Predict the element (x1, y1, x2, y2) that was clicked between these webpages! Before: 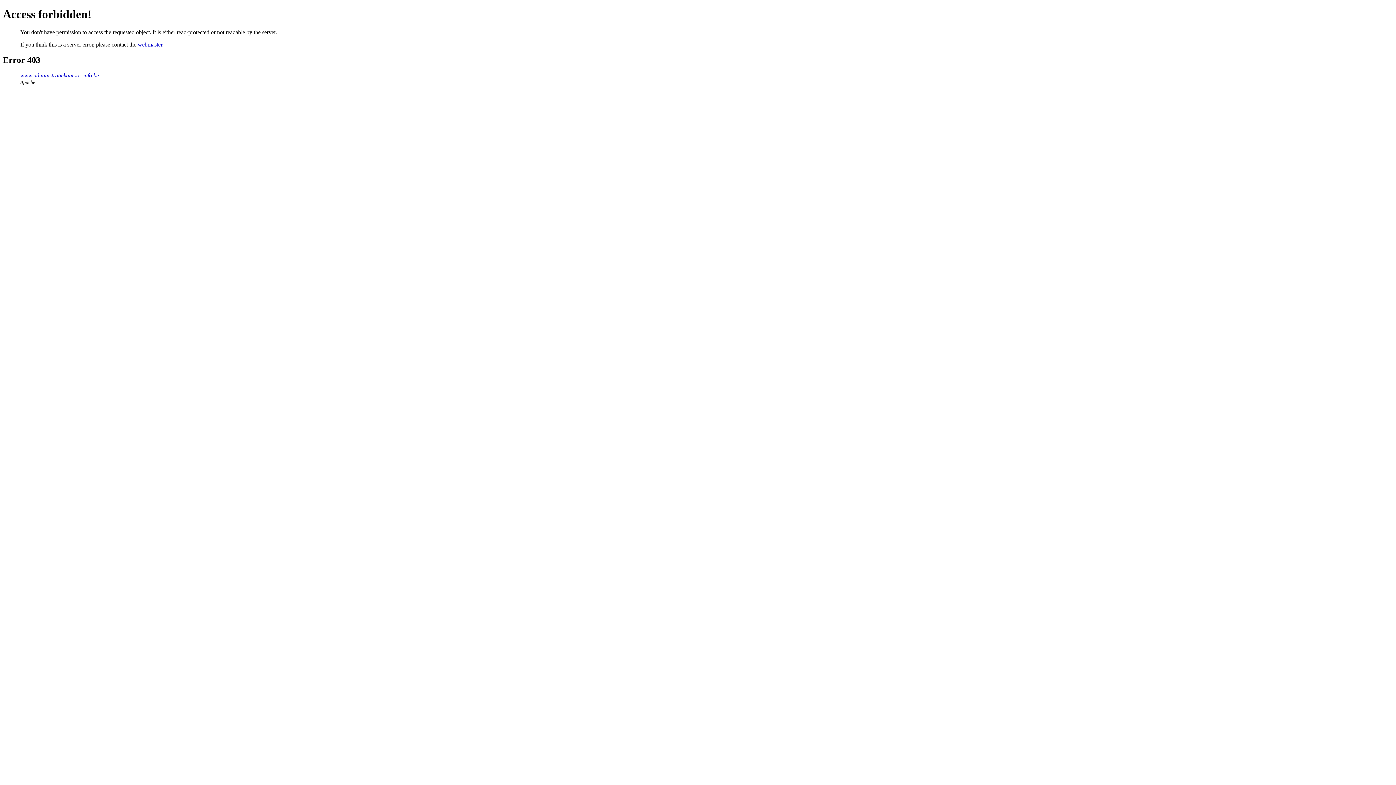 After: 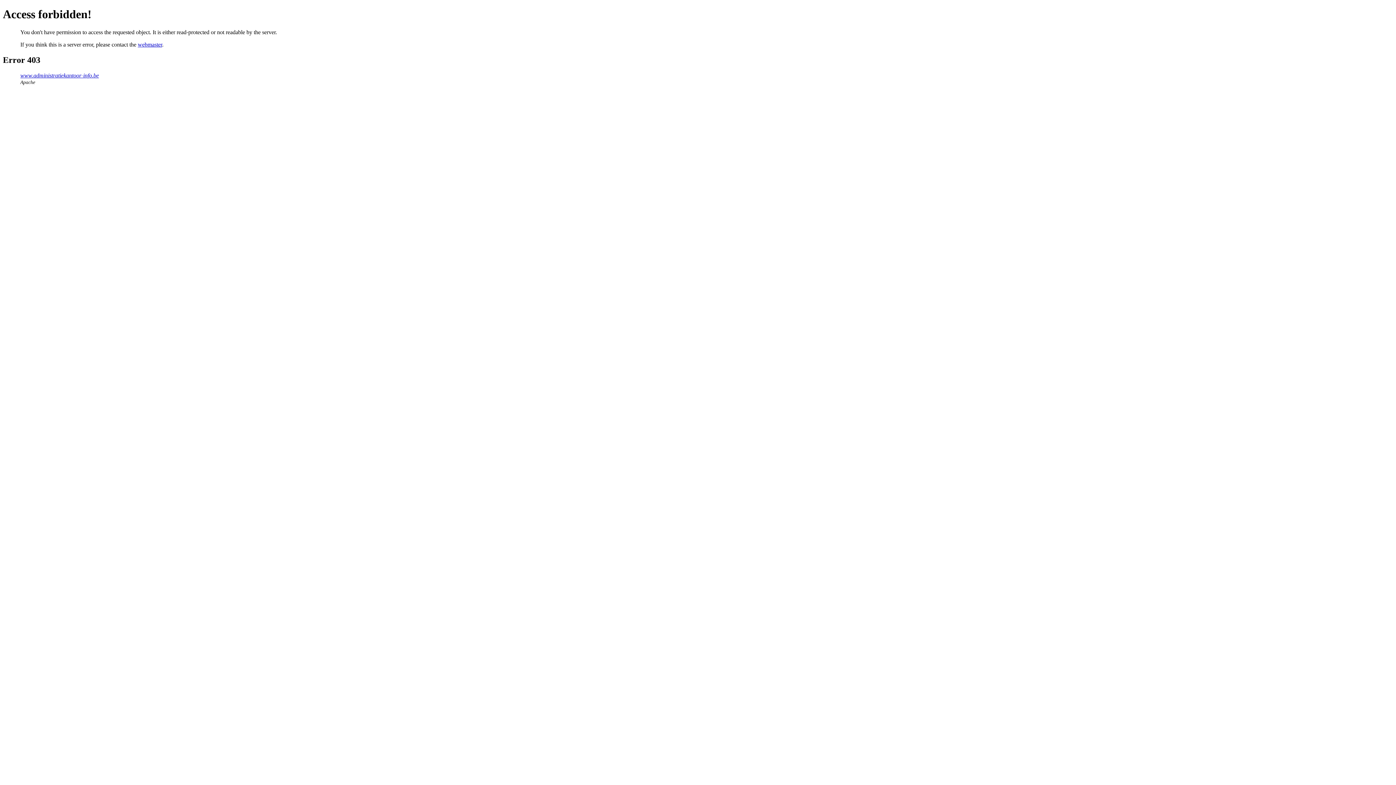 Action: label: webmaster bbox: (137, 41, 162, 47)